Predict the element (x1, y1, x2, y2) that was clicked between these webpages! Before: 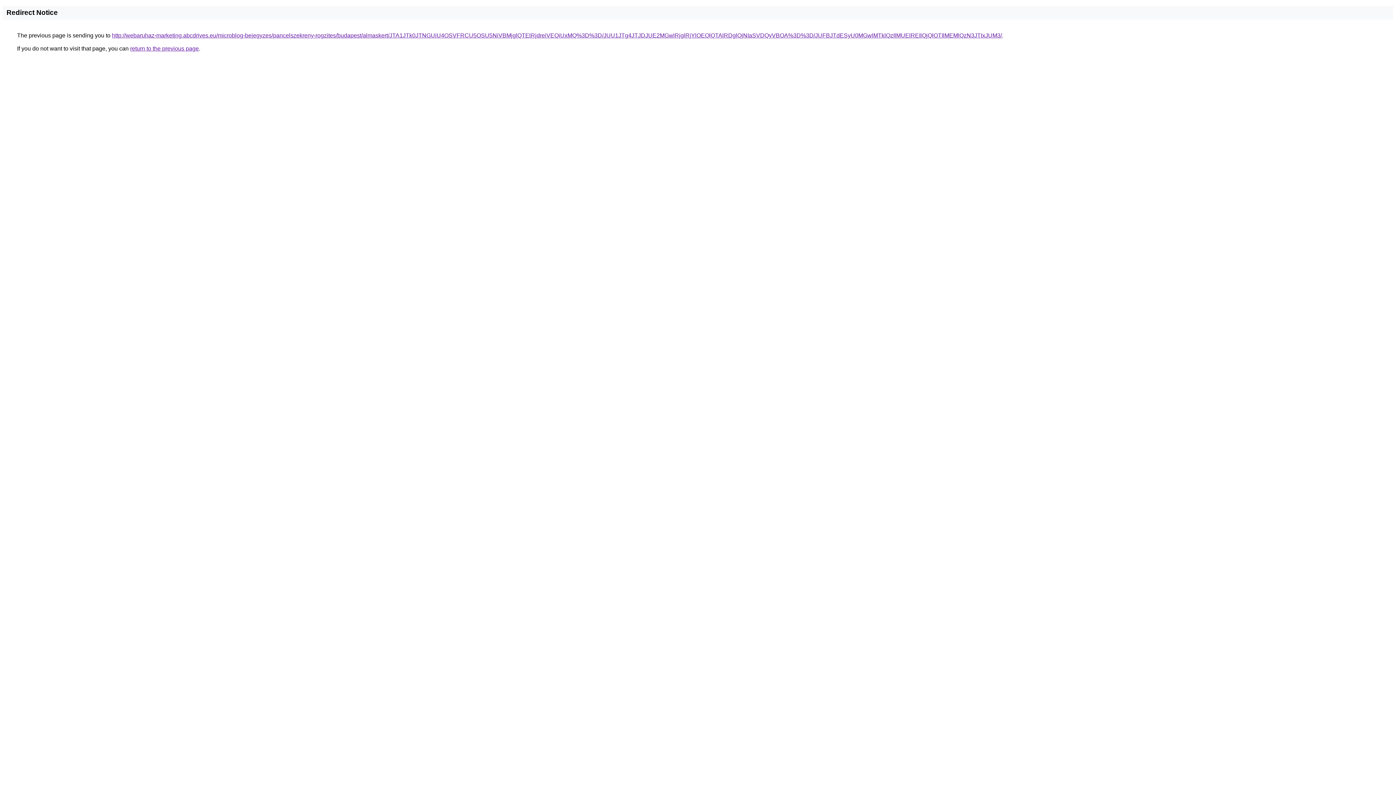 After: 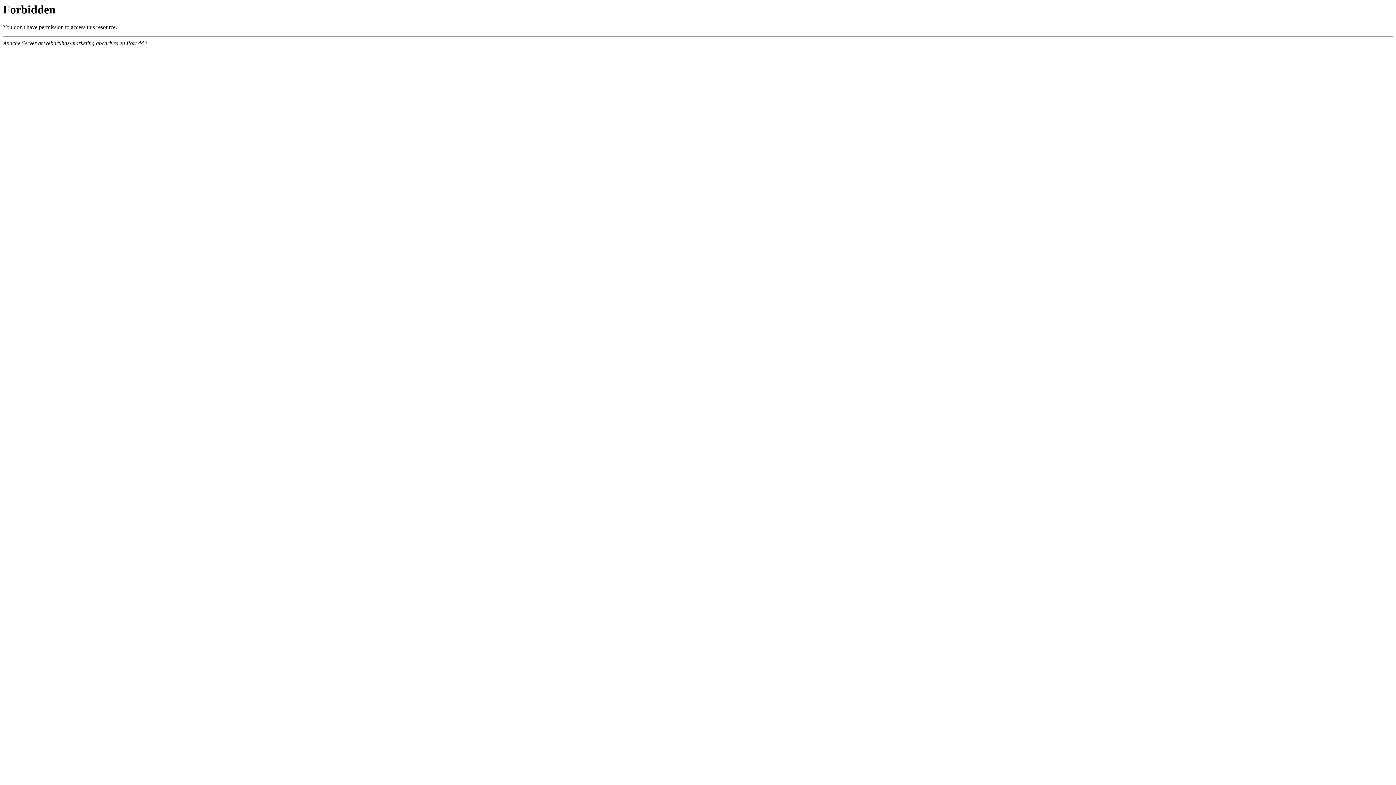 Action: label: http://webaruhaz-marketing.abcdrives.eu/microblog-bejegyzes/pancelszekreny-rogzites/budapest/almaskert/JTA1JTk0JTNGUiU4OSVFRCU5OSU5NiVBMjglQTElRjdreiVEQiUxMQ%3D%3D/JUU1JTg4JTJDJUE2MGwlRjglRjYlOEQlQTAlRDglQjNIaSVDQyVBOA%3D%3D/JUFBJTdESyU0MGwlMTklQzIlMUElREIlQjQlOTIlMEMlQzN3JTIxJUM3/ bbox: (112, 32, 1002, 38)